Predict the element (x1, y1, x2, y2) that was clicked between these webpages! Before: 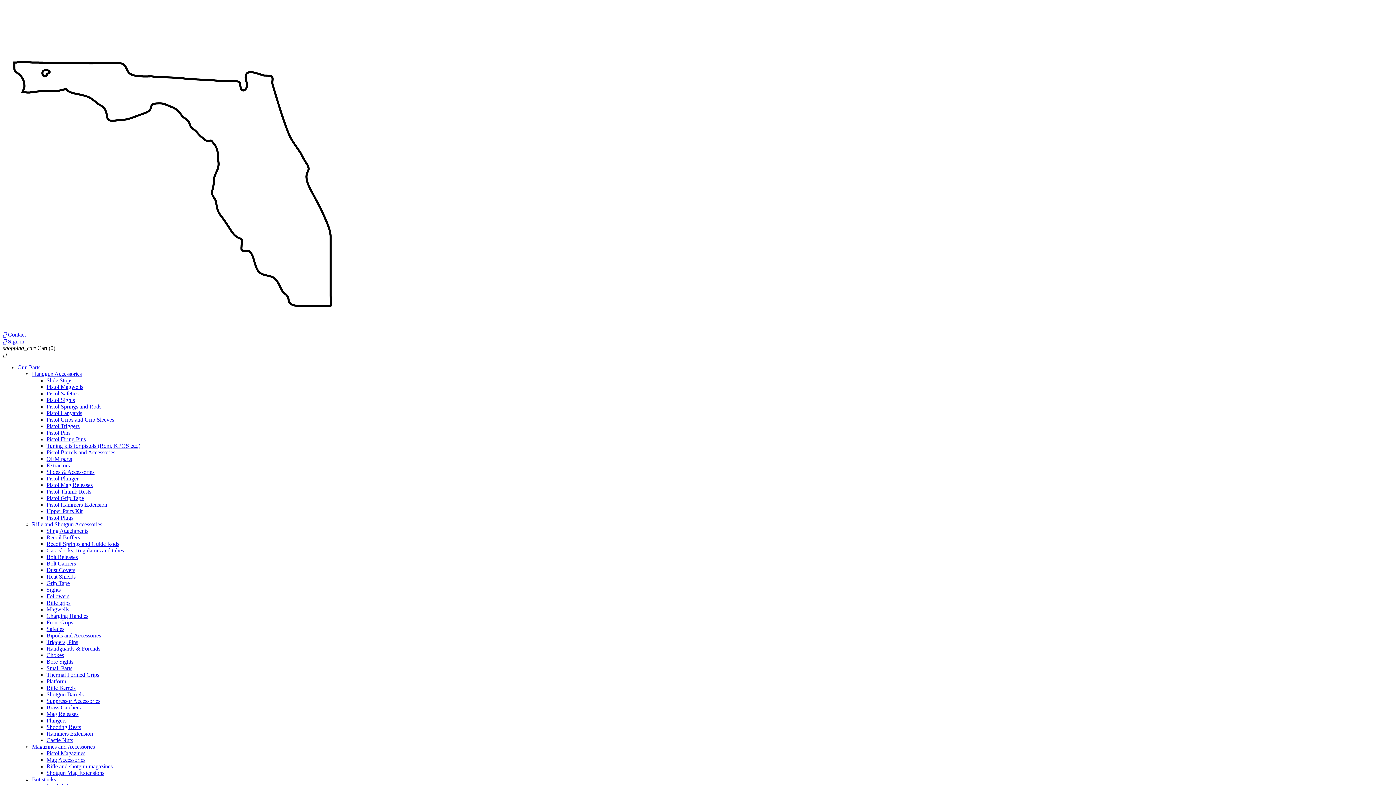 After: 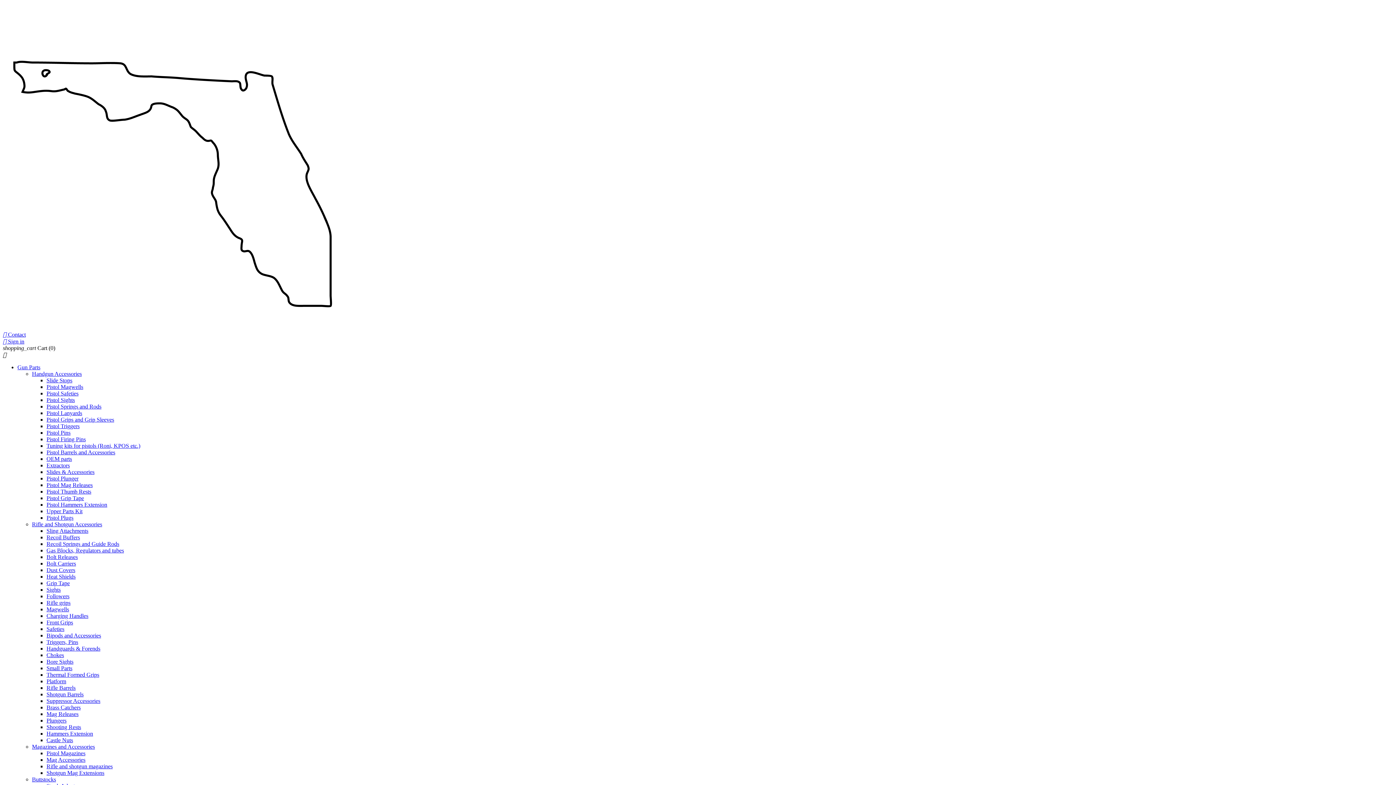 Action: label: Rifle and shotgun magazines bbox: (46, 763, 112, 769)